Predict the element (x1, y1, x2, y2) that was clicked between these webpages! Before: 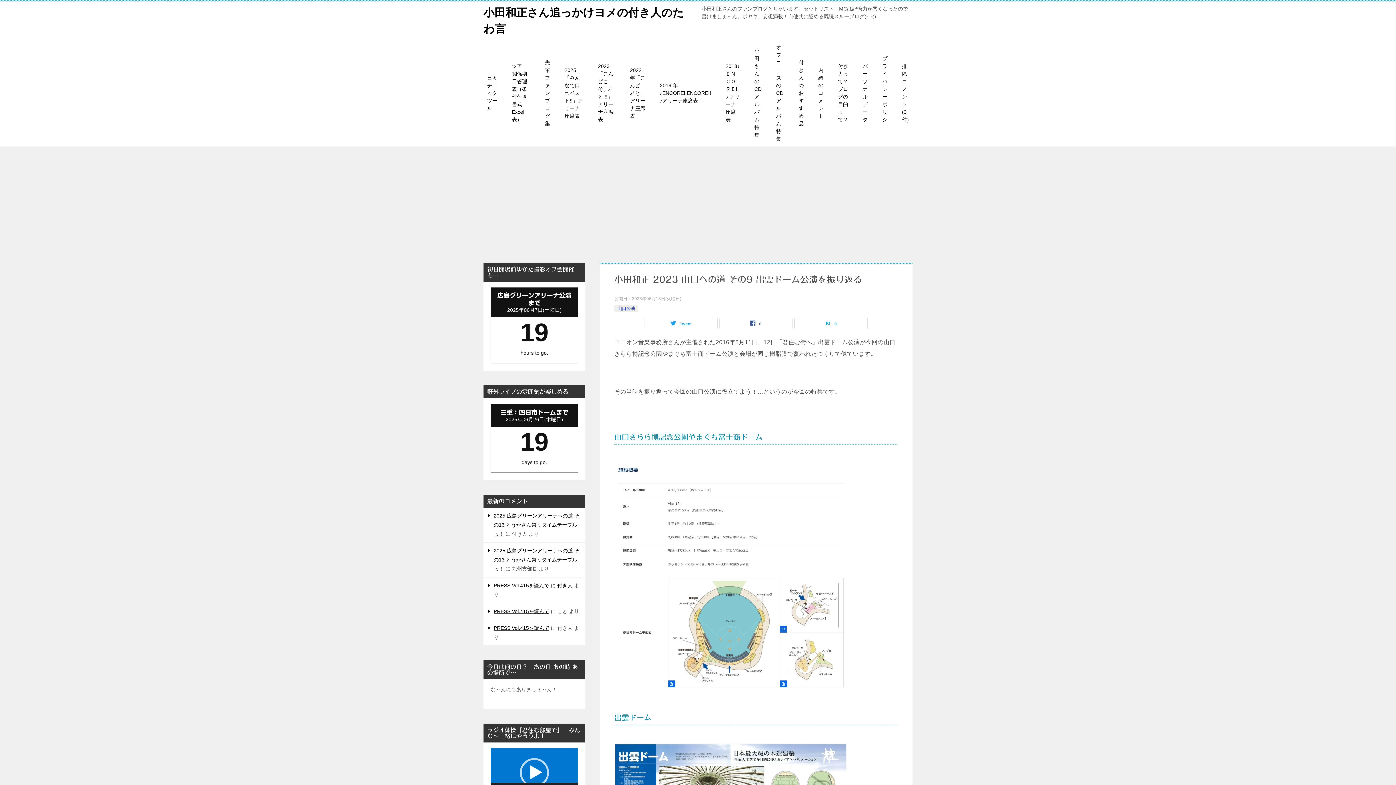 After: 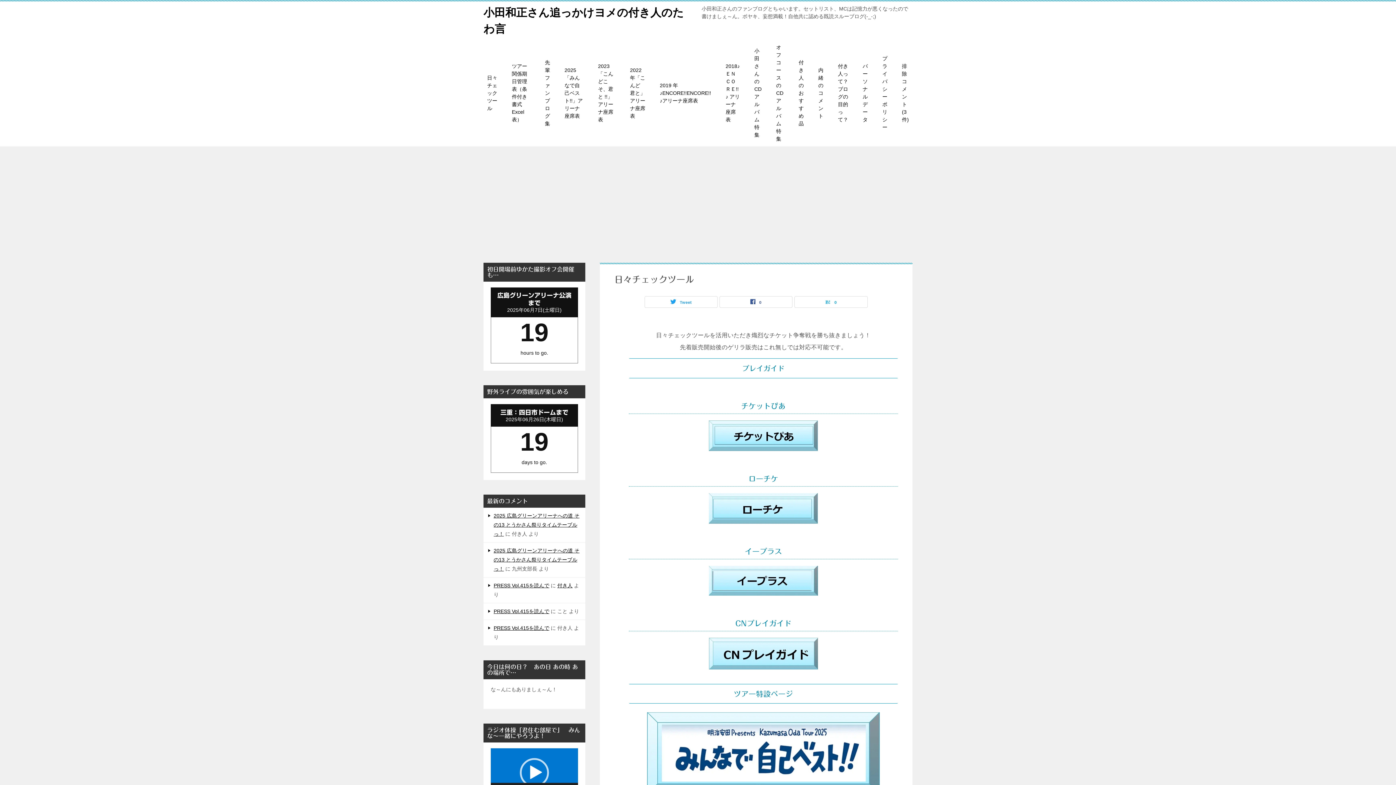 Action: label: 日々チェックツール bbox: (480, 70, 504, 116)